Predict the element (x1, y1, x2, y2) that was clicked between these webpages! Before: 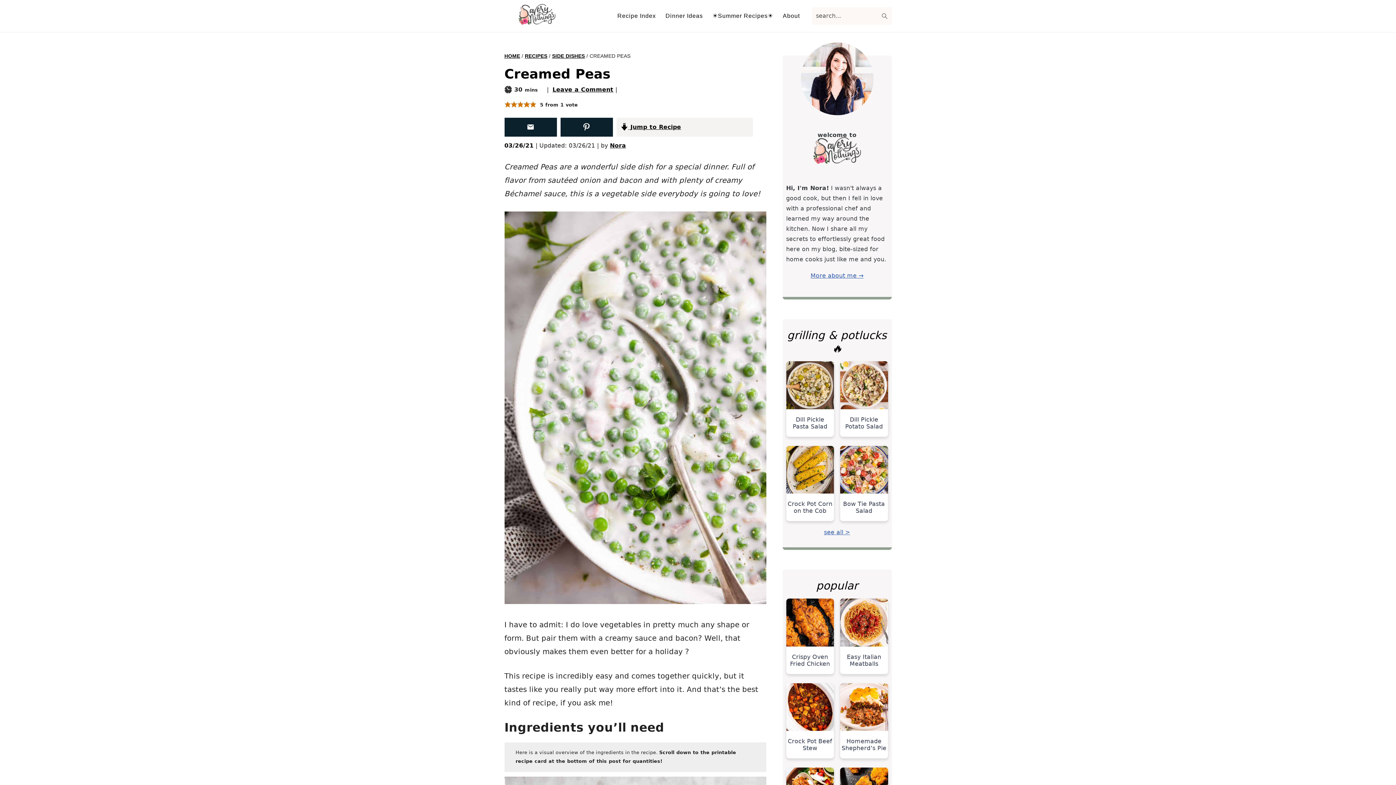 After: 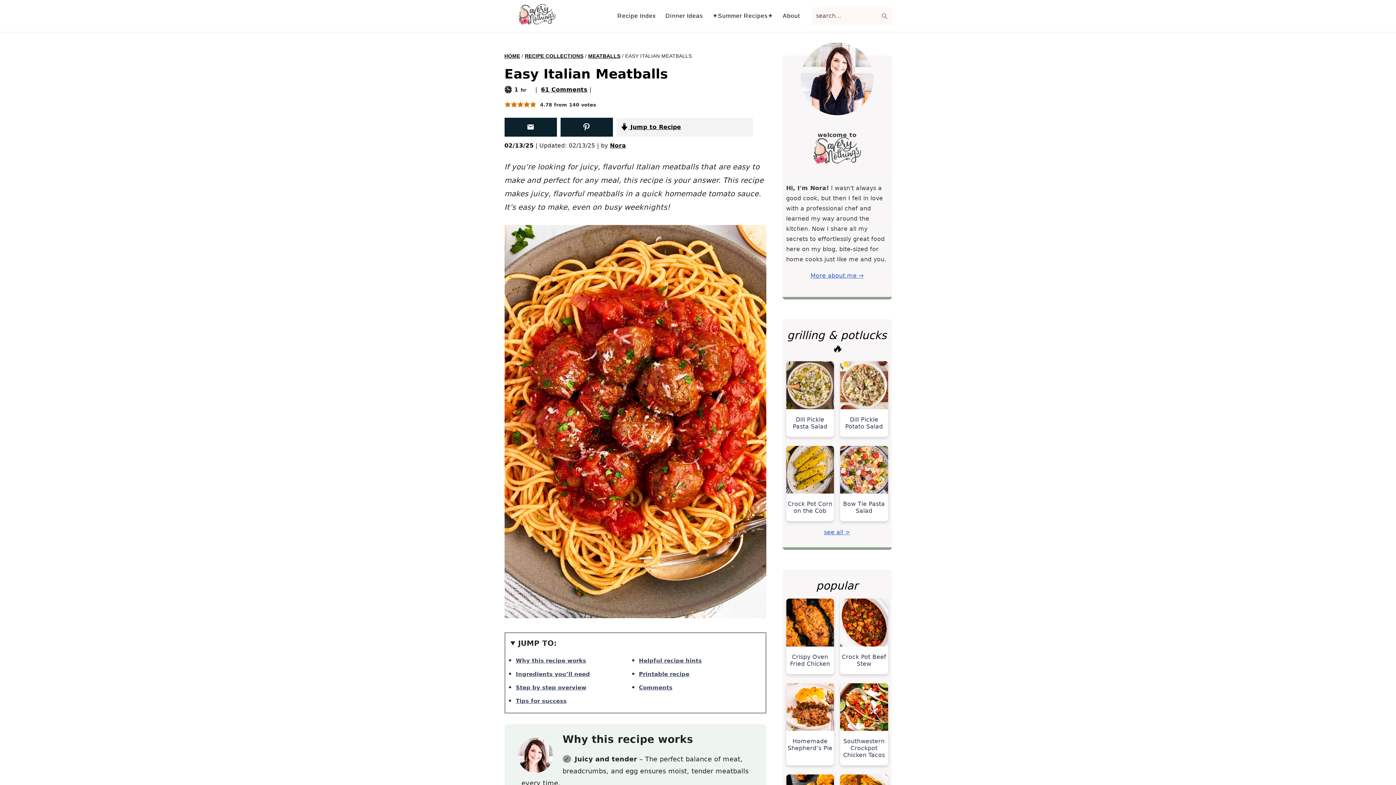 Action: label: Easy Italian Meatballs bbox: (840, 598, 888, 674)